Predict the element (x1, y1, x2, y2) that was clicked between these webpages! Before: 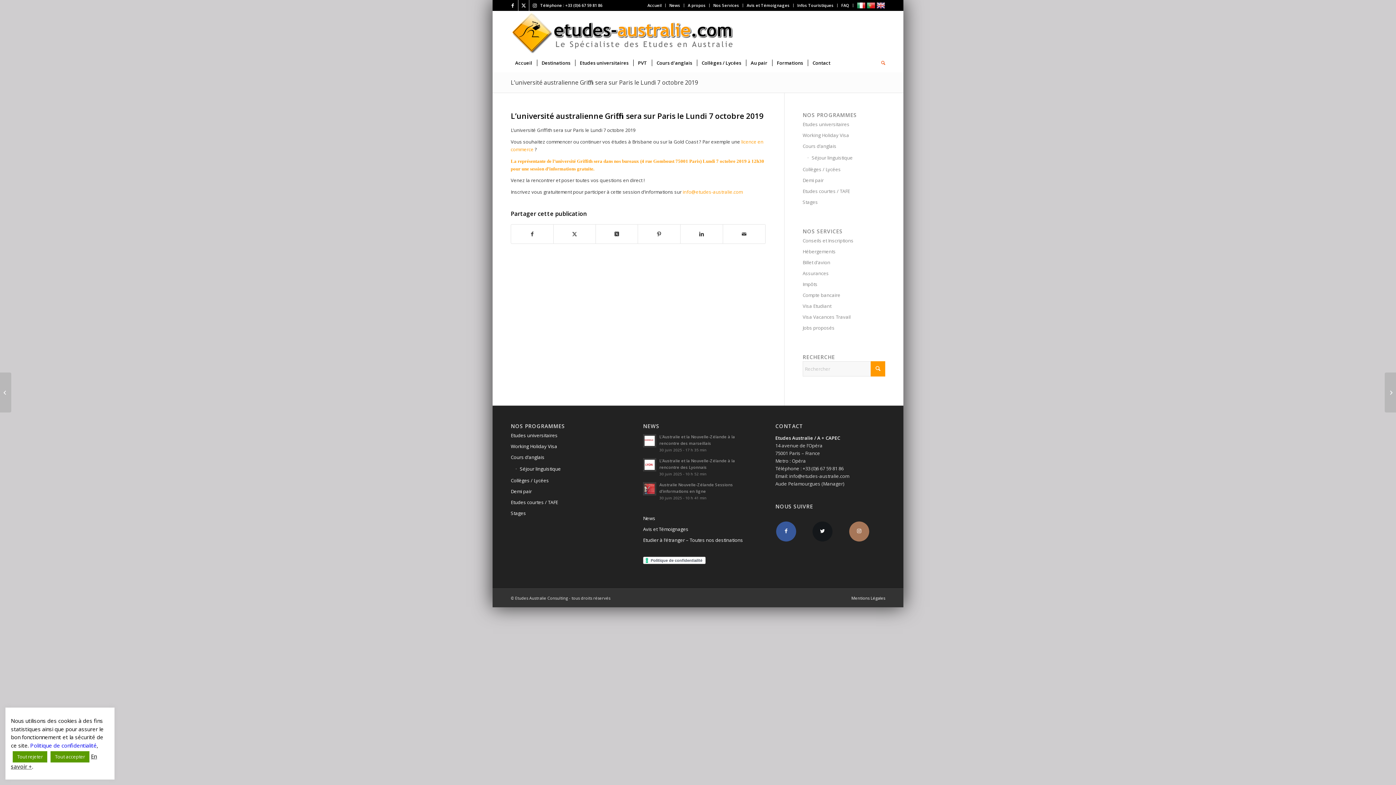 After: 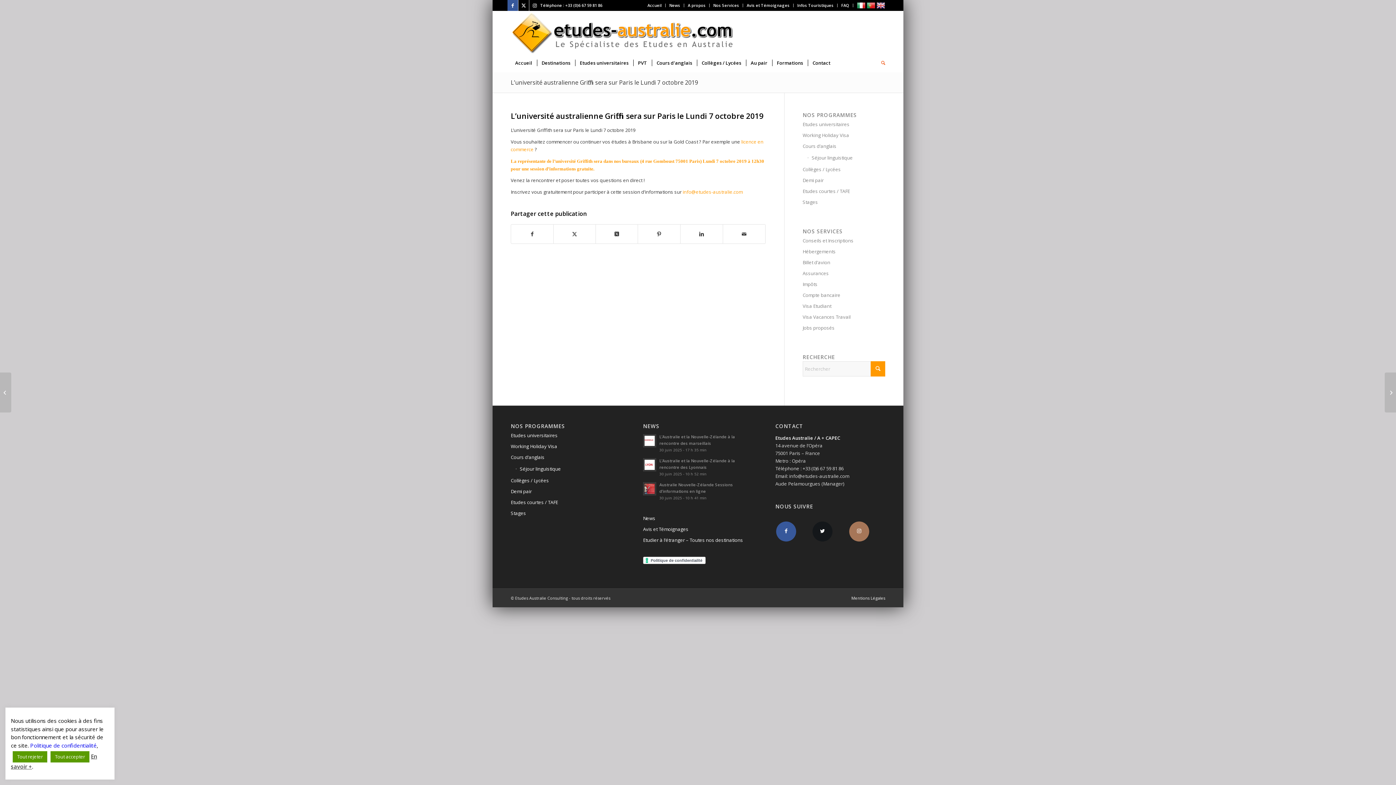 Action: bbox: (507, 0, 518, 10) label: Lien vers Facebook